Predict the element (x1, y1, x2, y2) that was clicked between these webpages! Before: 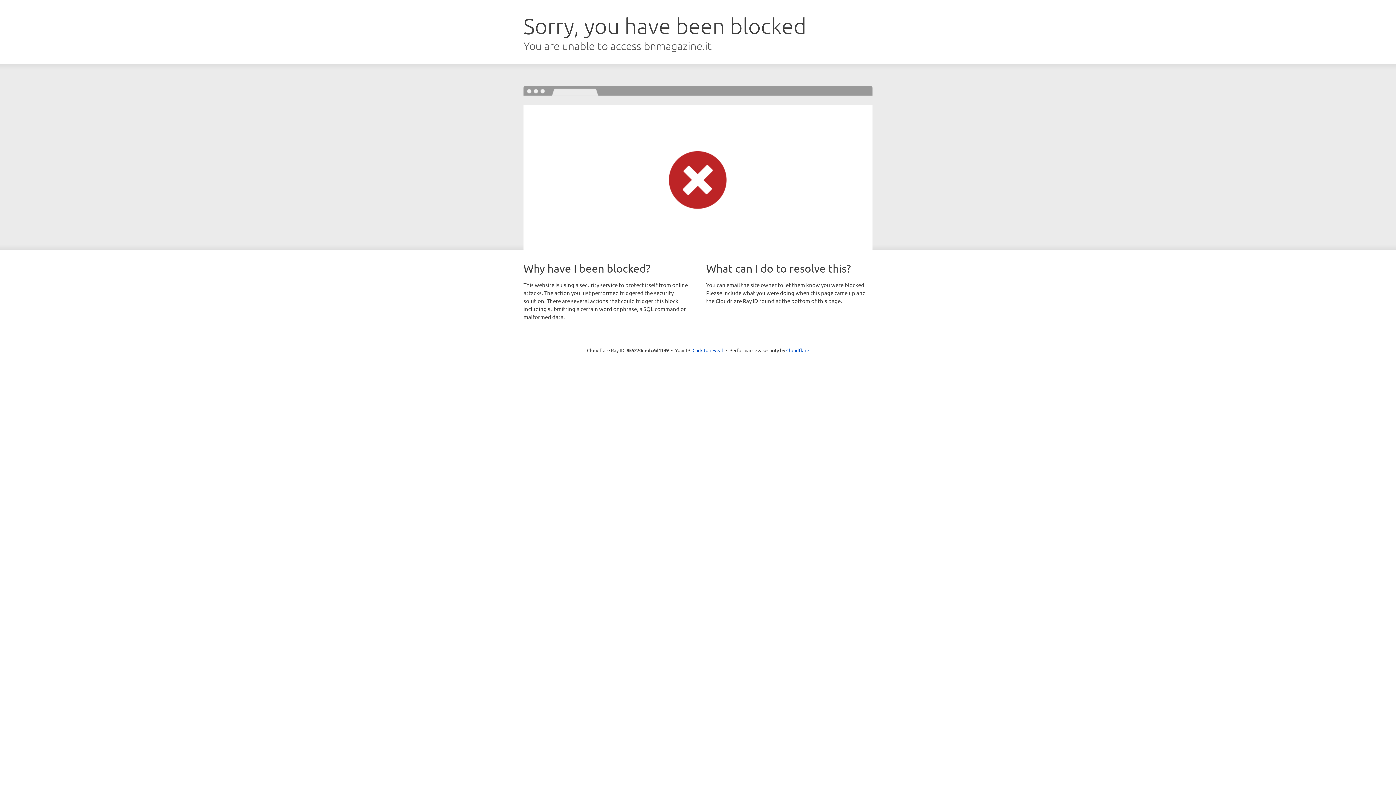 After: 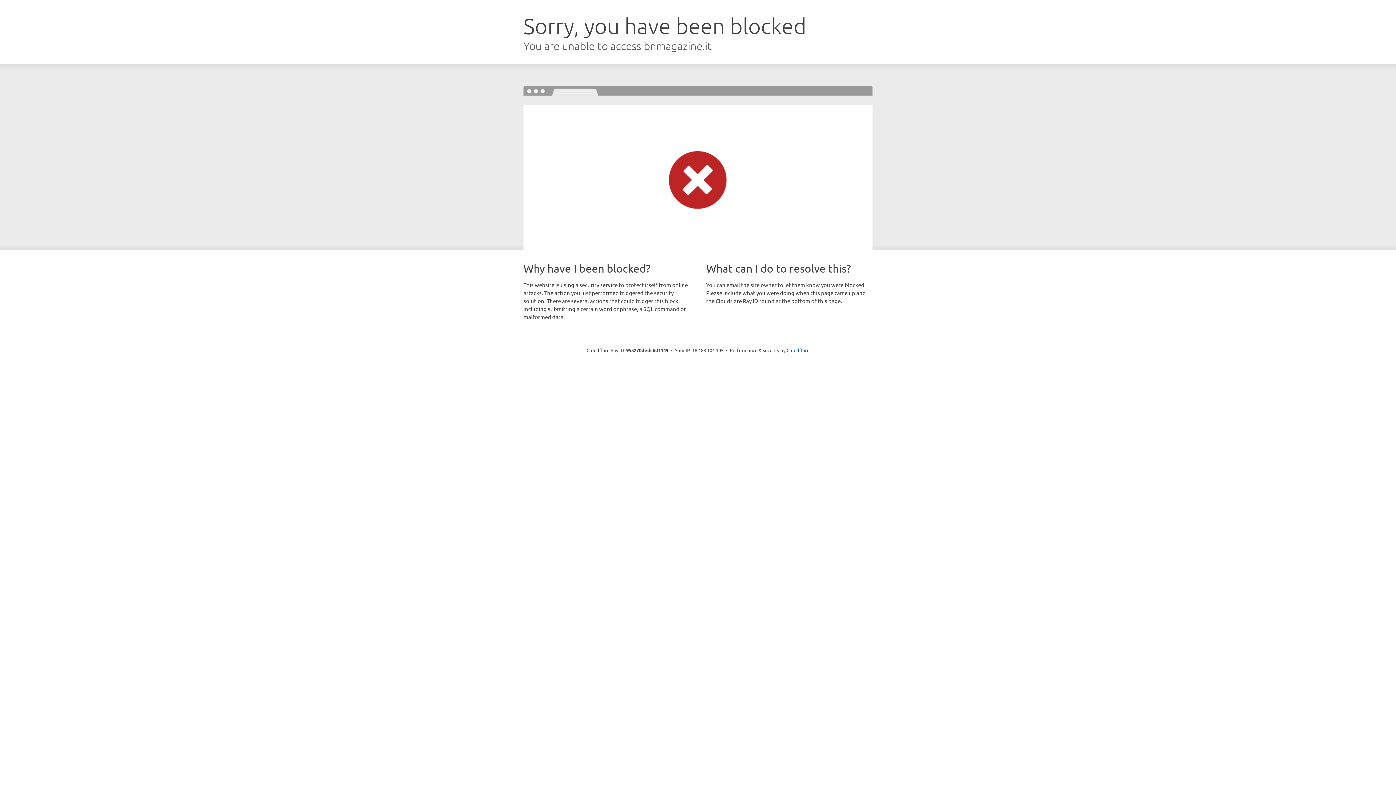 Action: label: Click to reveal bbox: (692, 346, 723, 353)